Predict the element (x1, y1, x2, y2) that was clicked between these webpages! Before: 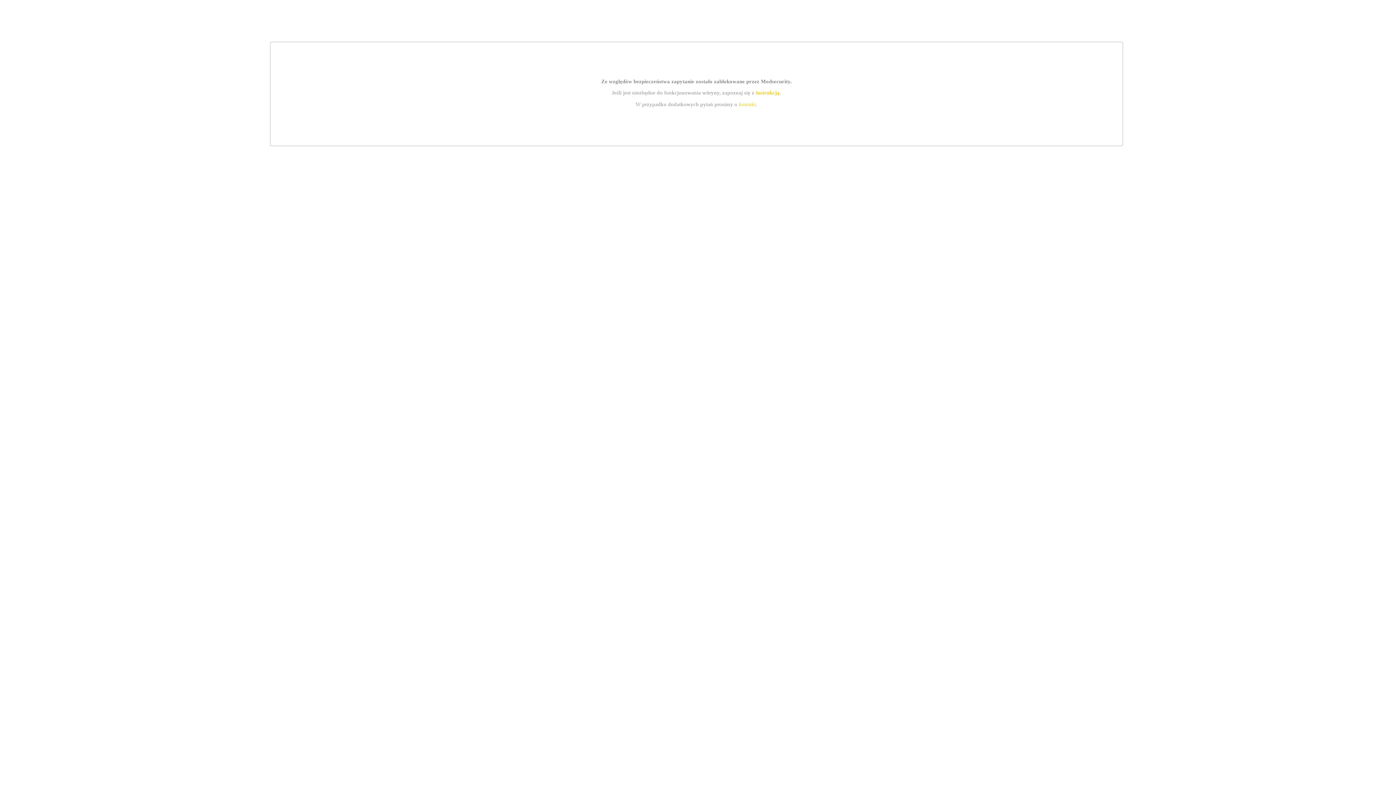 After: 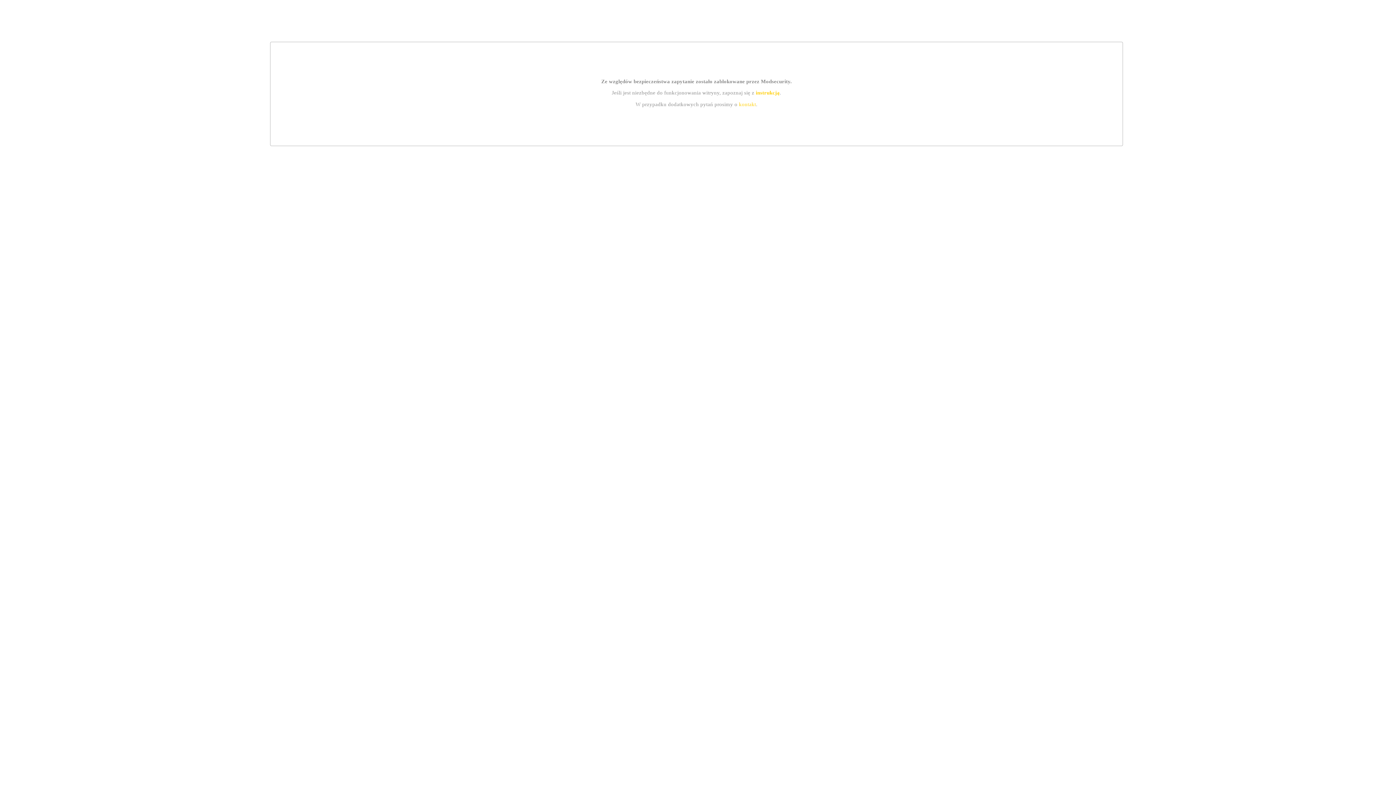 Action: bbox: (755, 89, 779, 95) label: instrukcją